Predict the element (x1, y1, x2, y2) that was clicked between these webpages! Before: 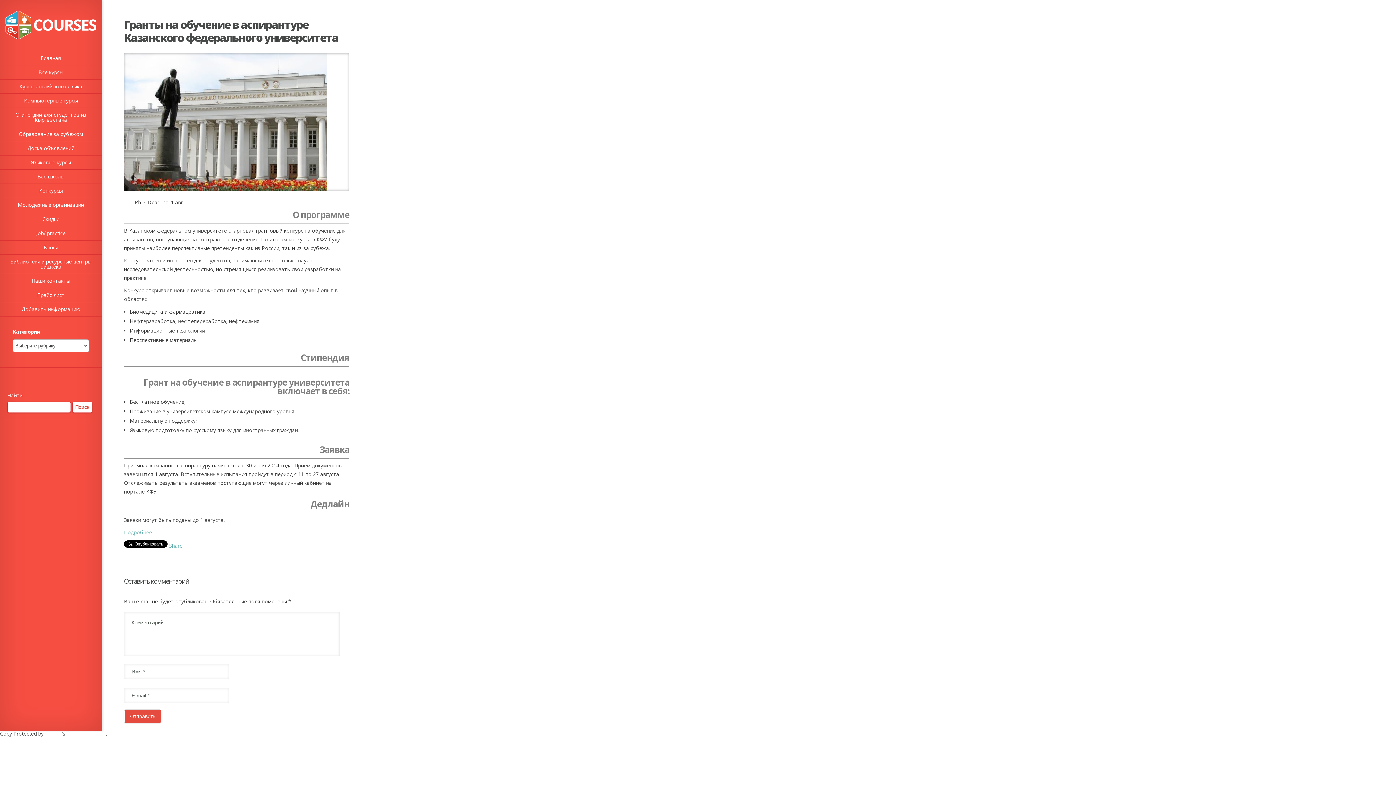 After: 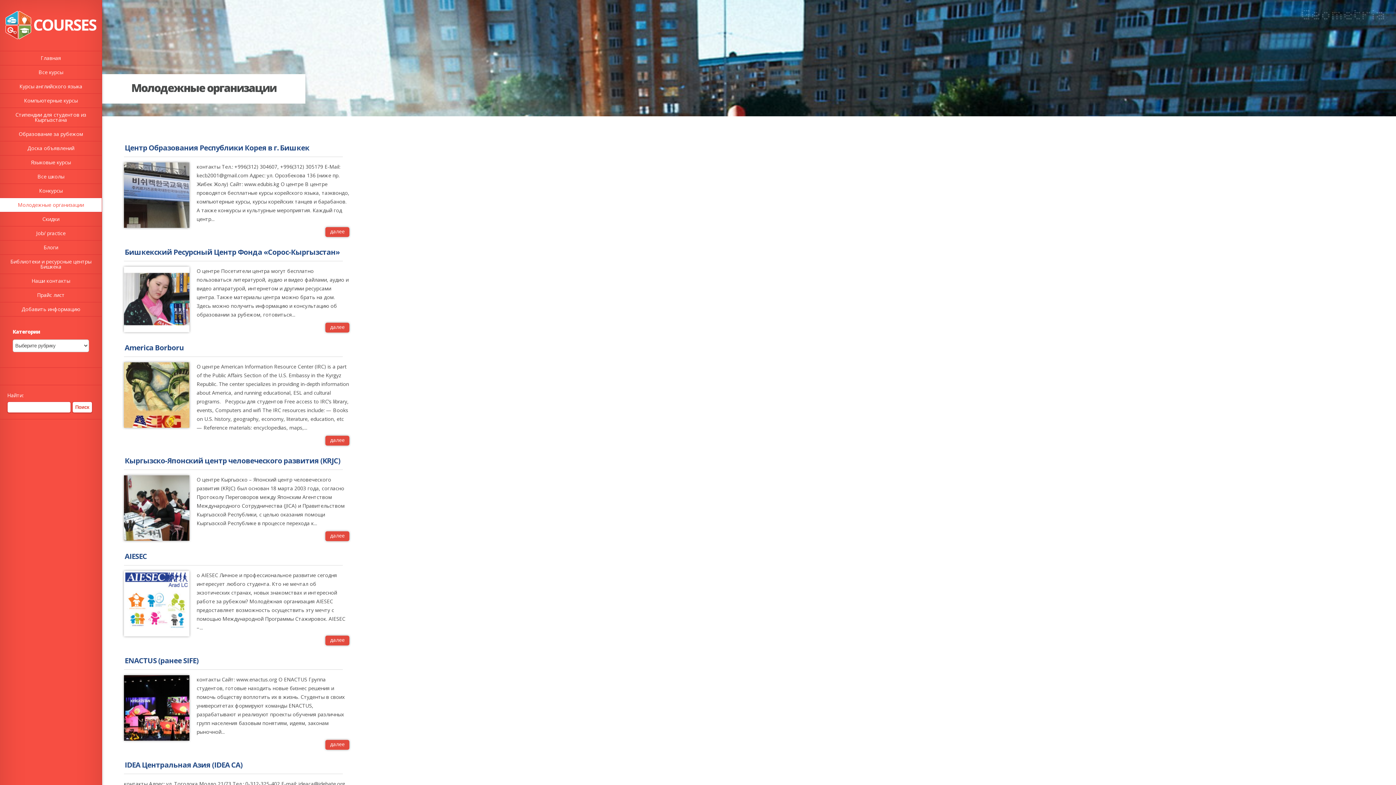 Action: bbox: (0, 198, 101, 212) label: Молодежные организации